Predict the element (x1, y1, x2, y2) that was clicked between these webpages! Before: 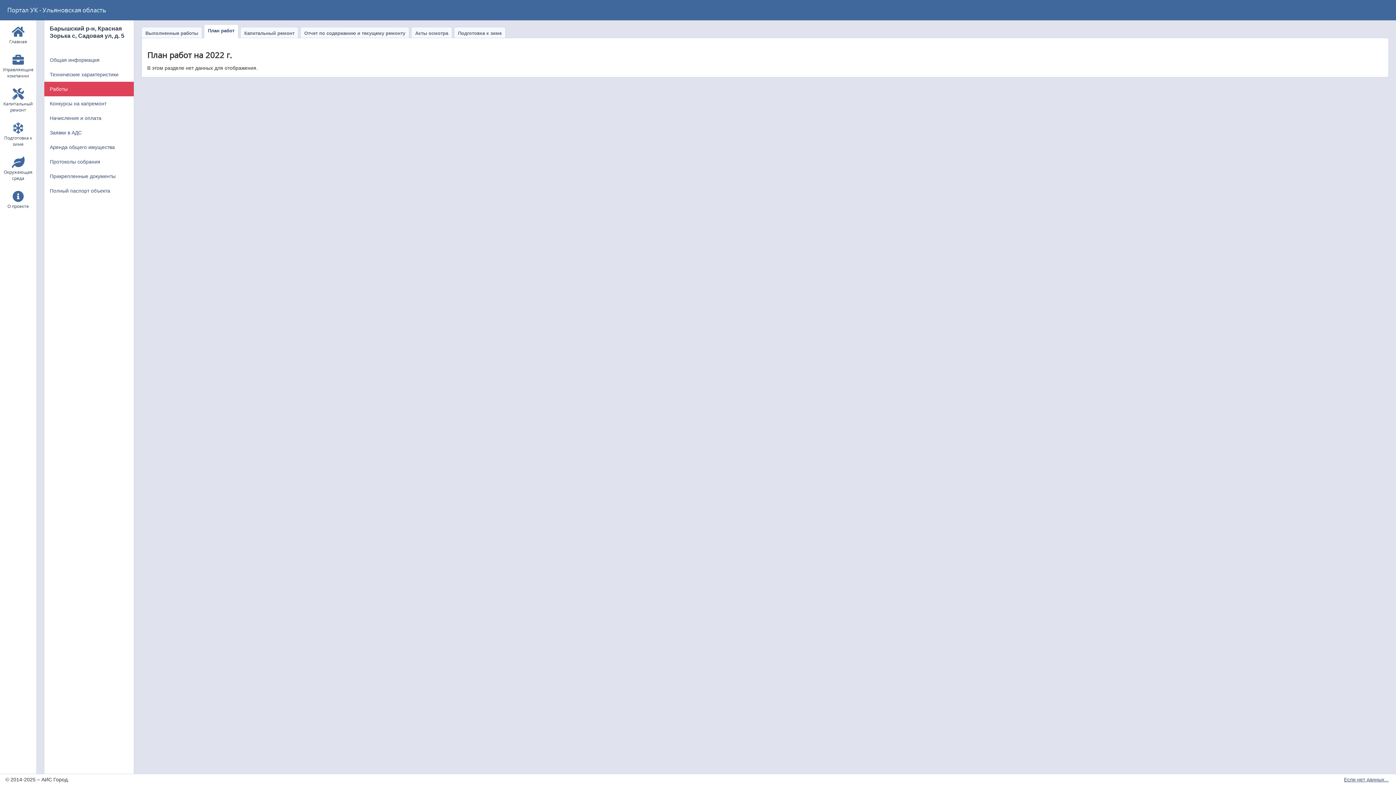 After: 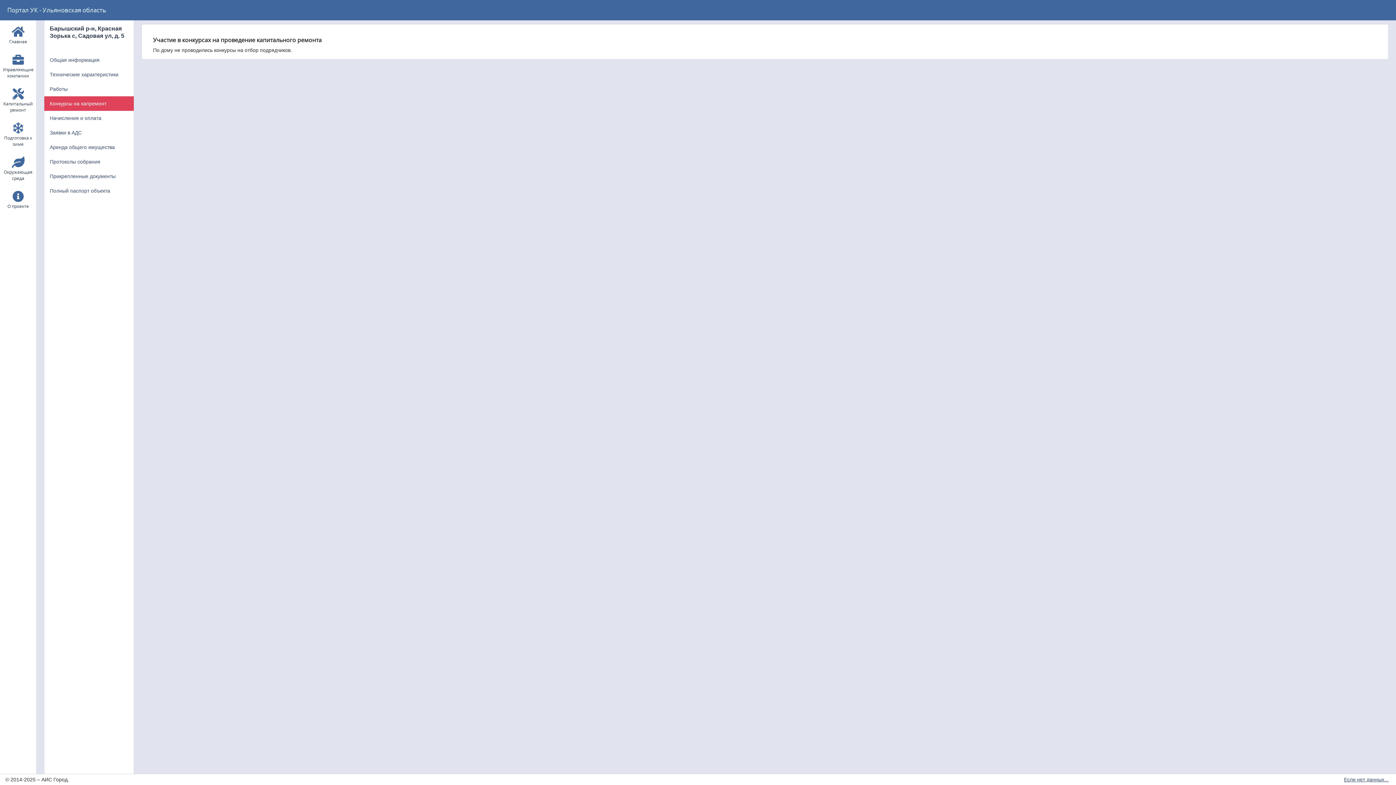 Action: label: Конкурсы на капремонт bbox: (44, 96, 133, 110)